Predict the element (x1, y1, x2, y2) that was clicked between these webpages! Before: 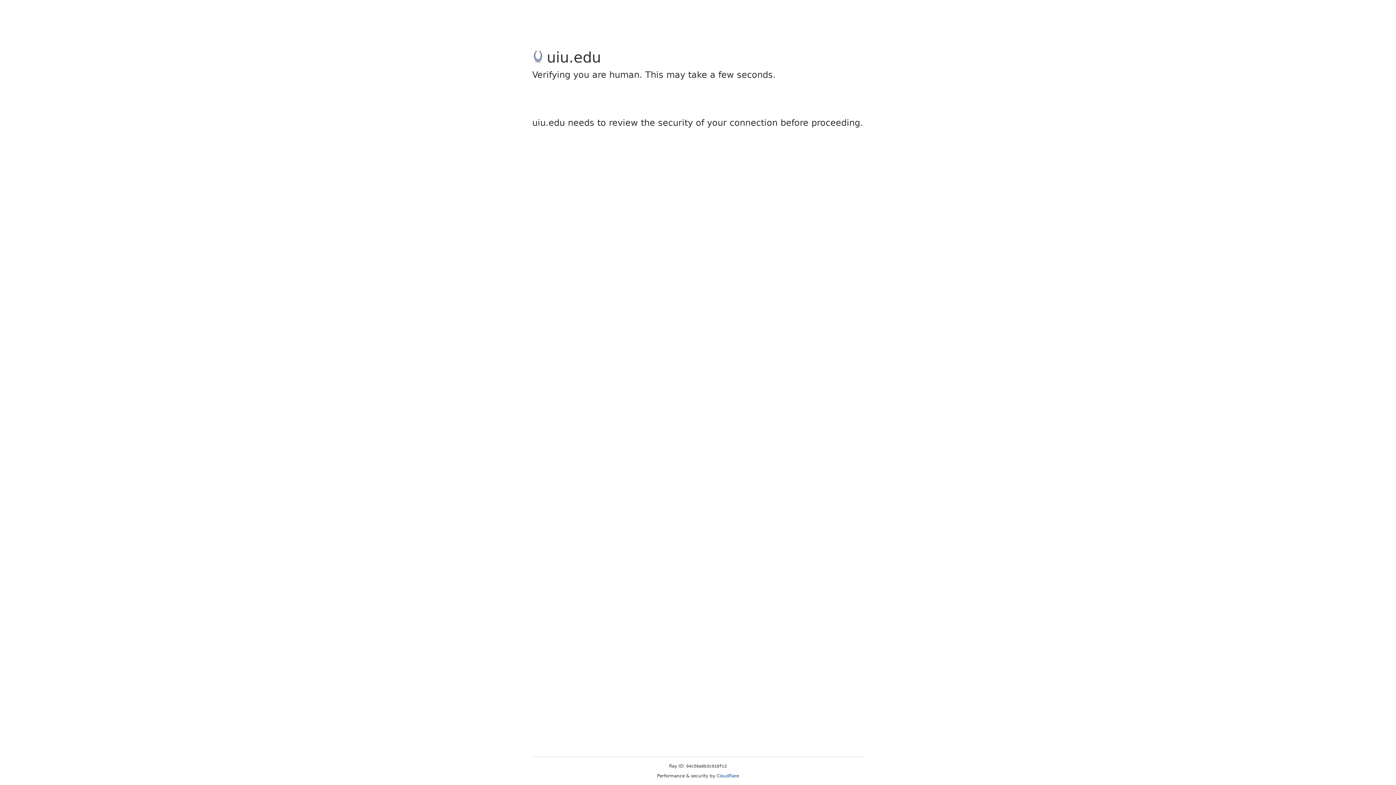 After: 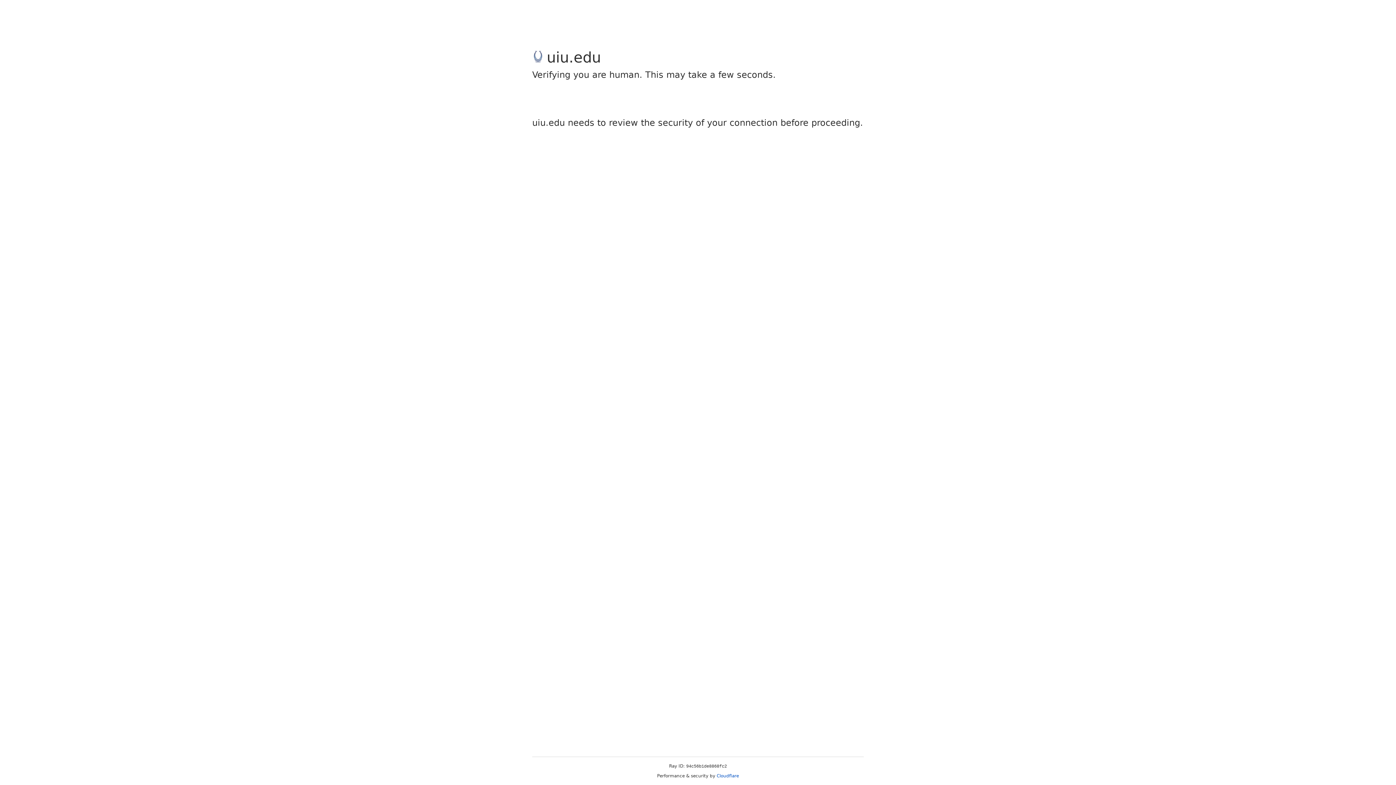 Action: label: Cloudflare bbox: (716, 773, 739, 778)